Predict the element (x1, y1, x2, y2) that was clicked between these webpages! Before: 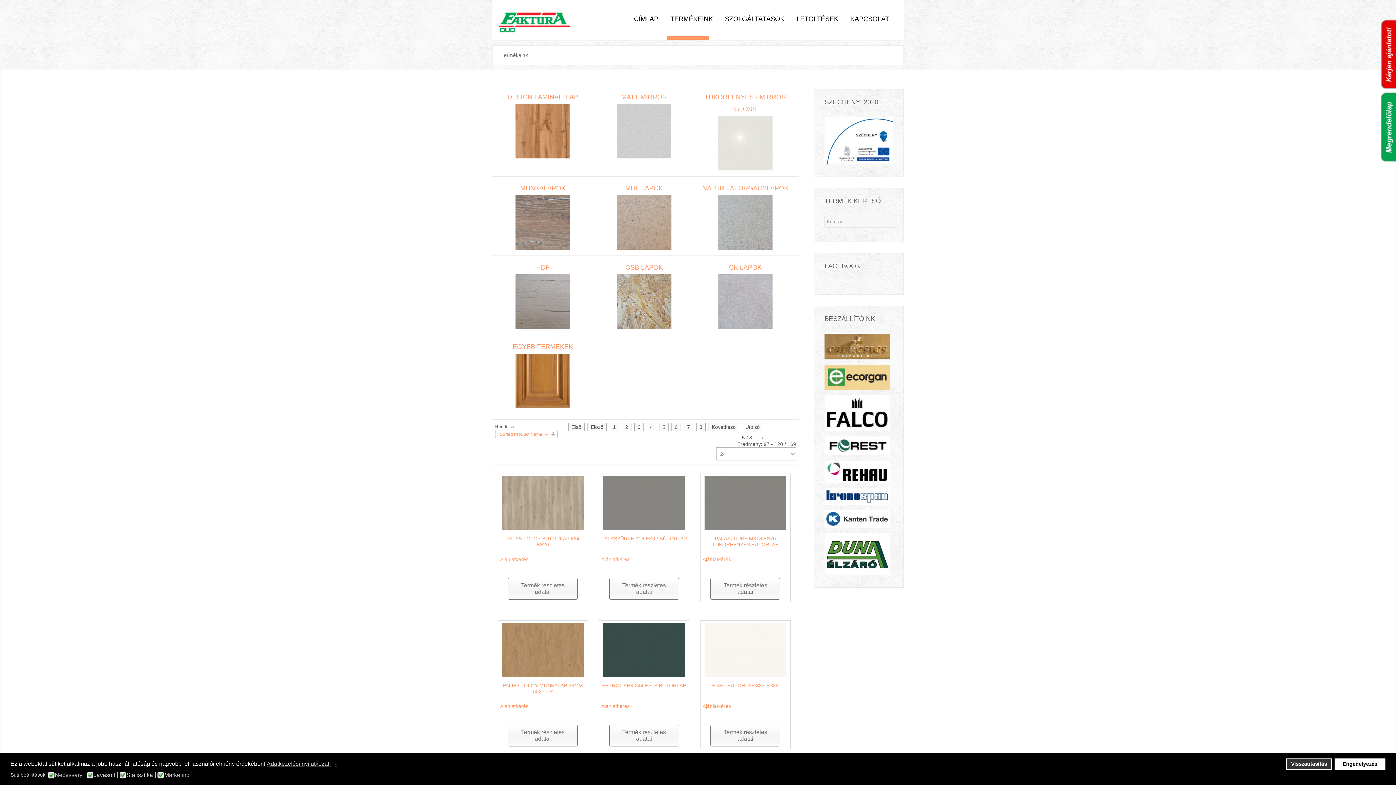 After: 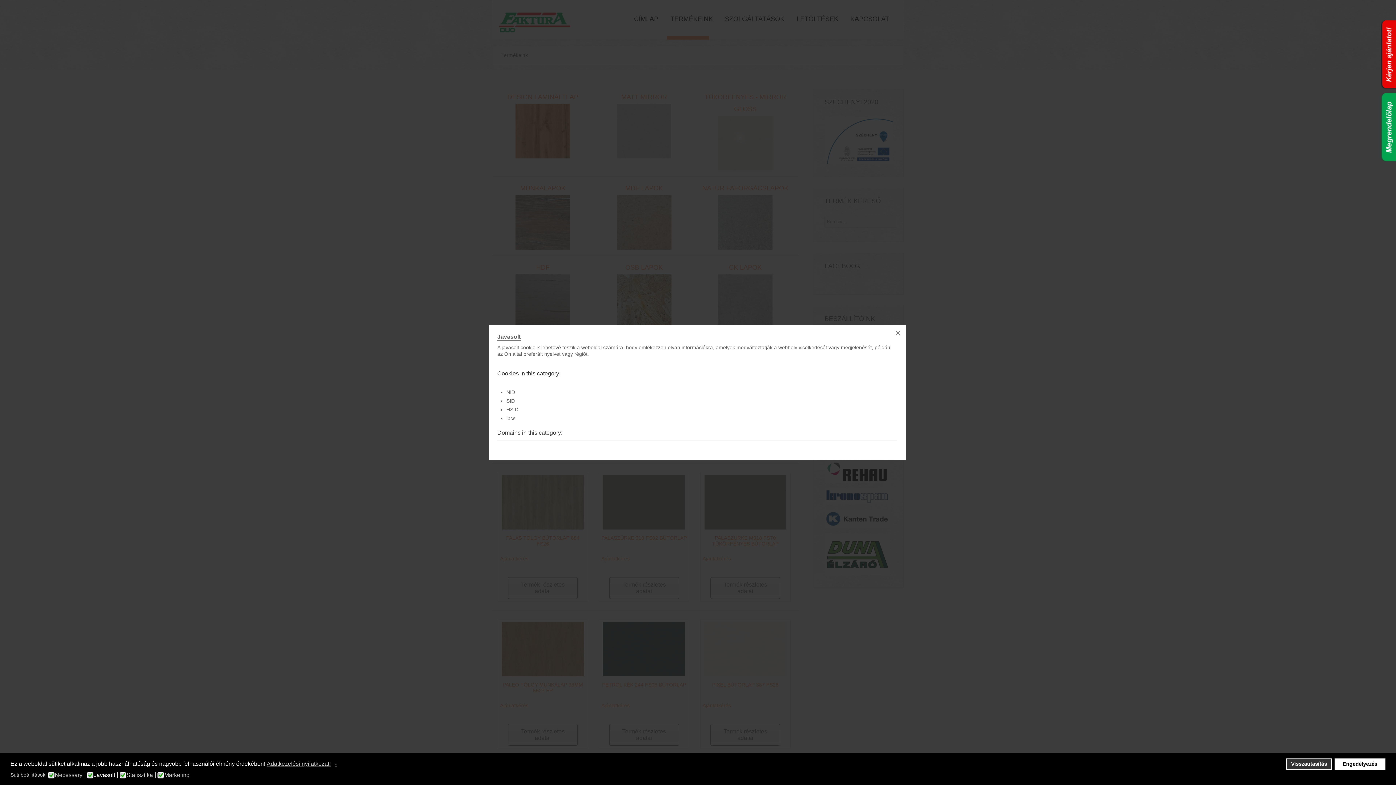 Action: label: Javasolt bbox: (93, 772, 117, 778)